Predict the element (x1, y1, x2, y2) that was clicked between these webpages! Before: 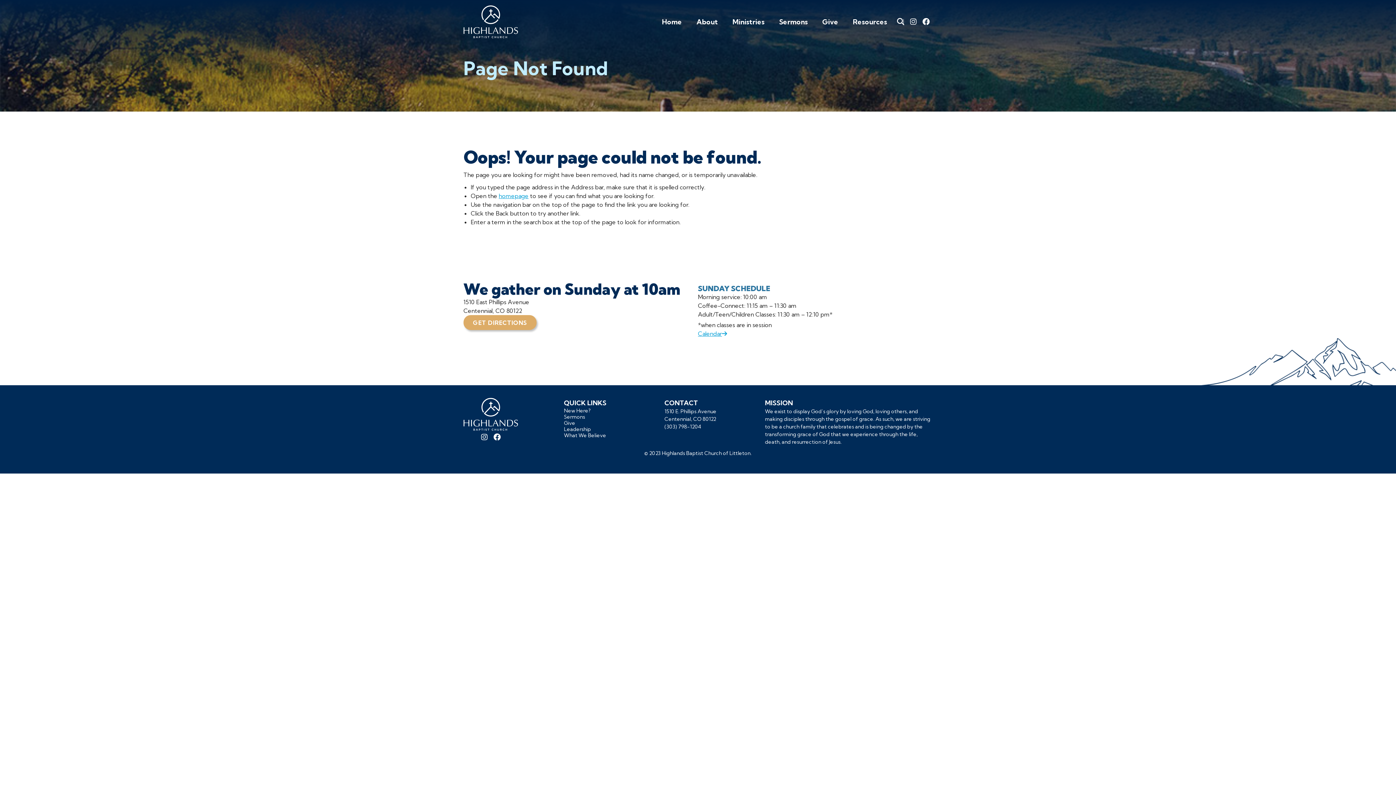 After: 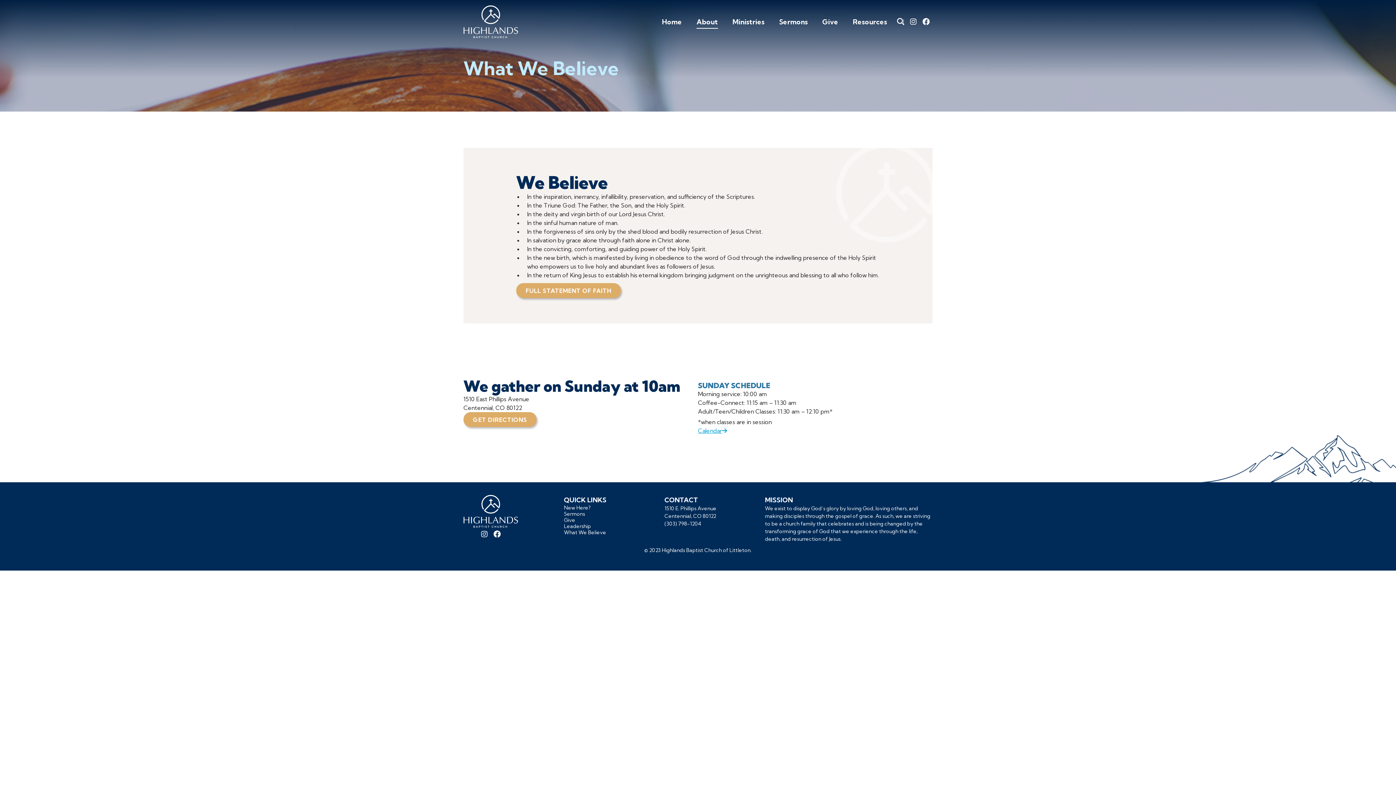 Action: bbox: (564, 432, 606, 438) label: What We Believe